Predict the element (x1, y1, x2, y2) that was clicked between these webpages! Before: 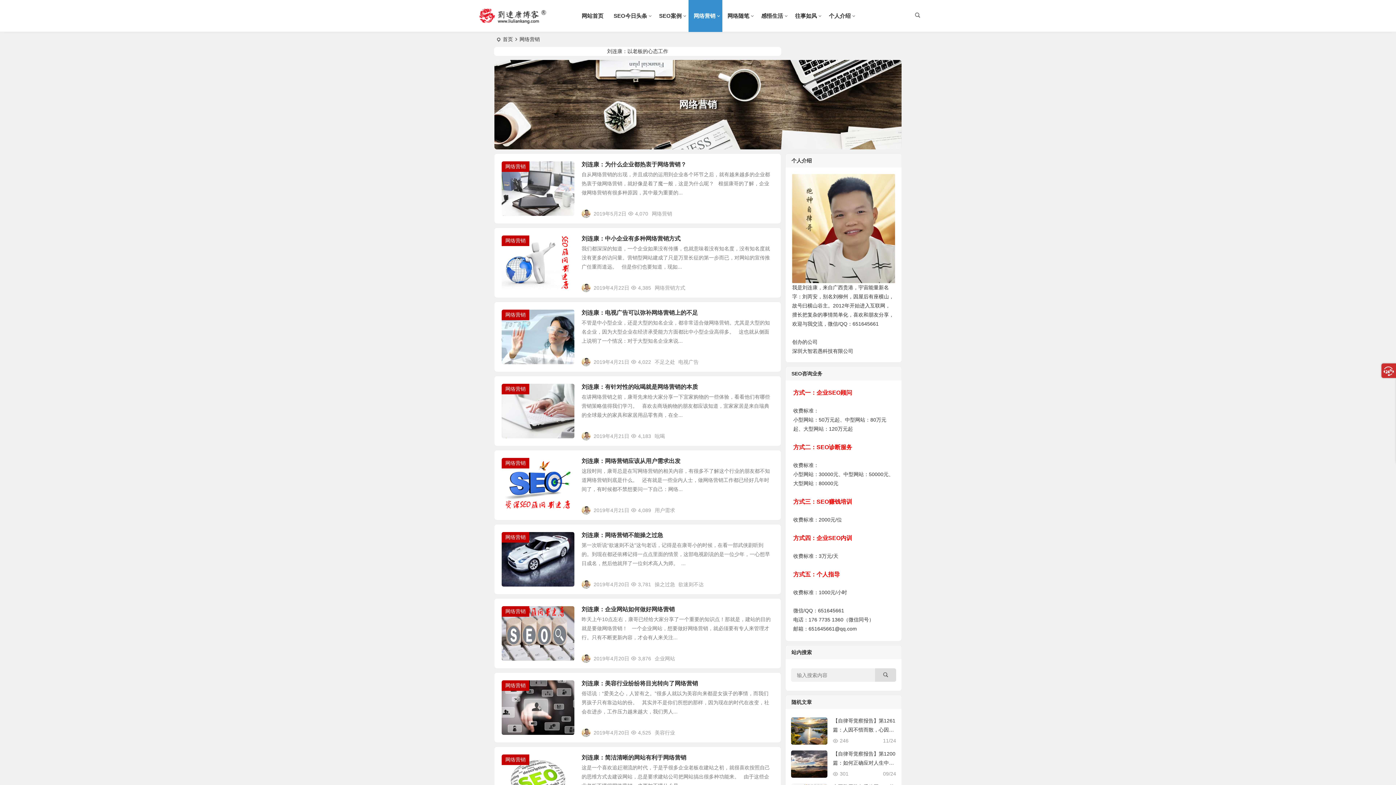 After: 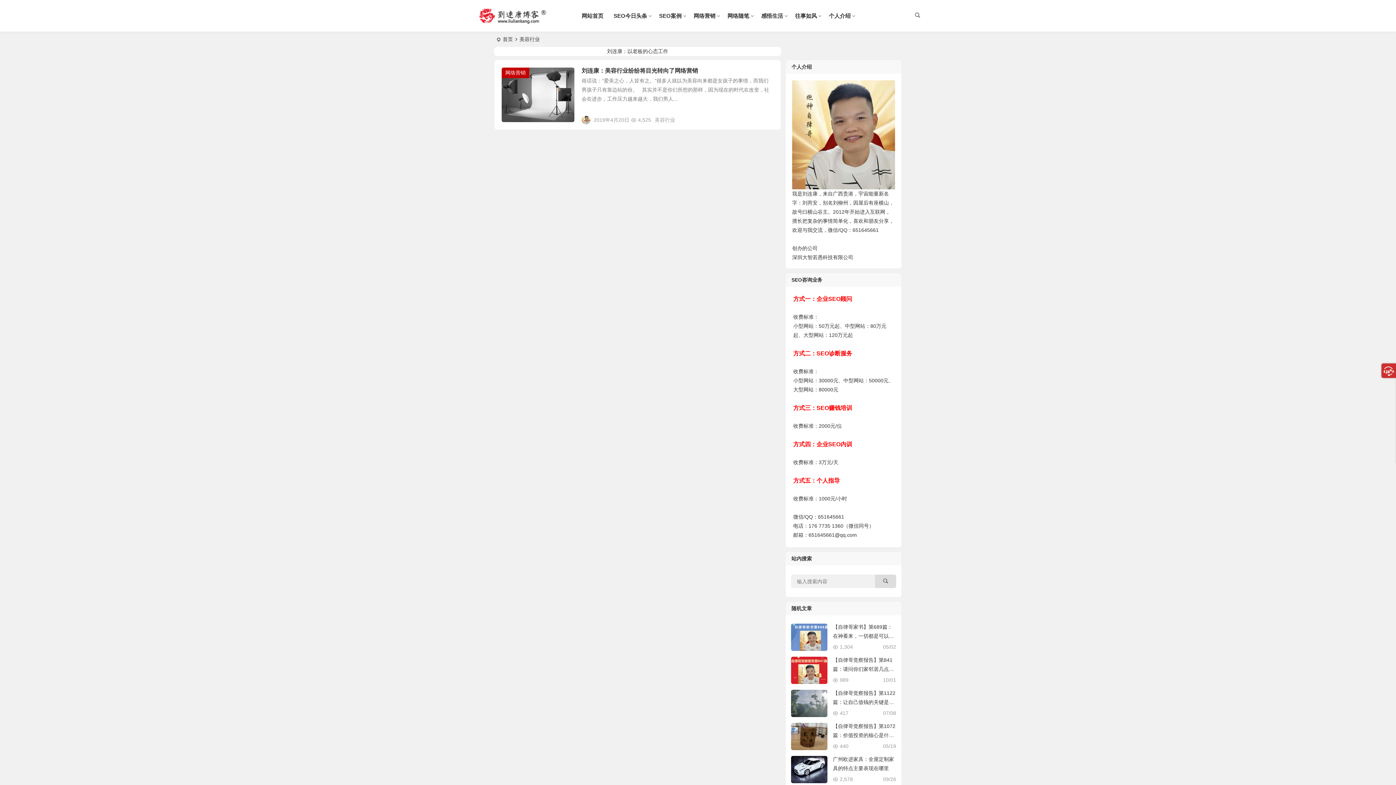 Action: bbox: (654, 730, 675, 735) label: 美容行业